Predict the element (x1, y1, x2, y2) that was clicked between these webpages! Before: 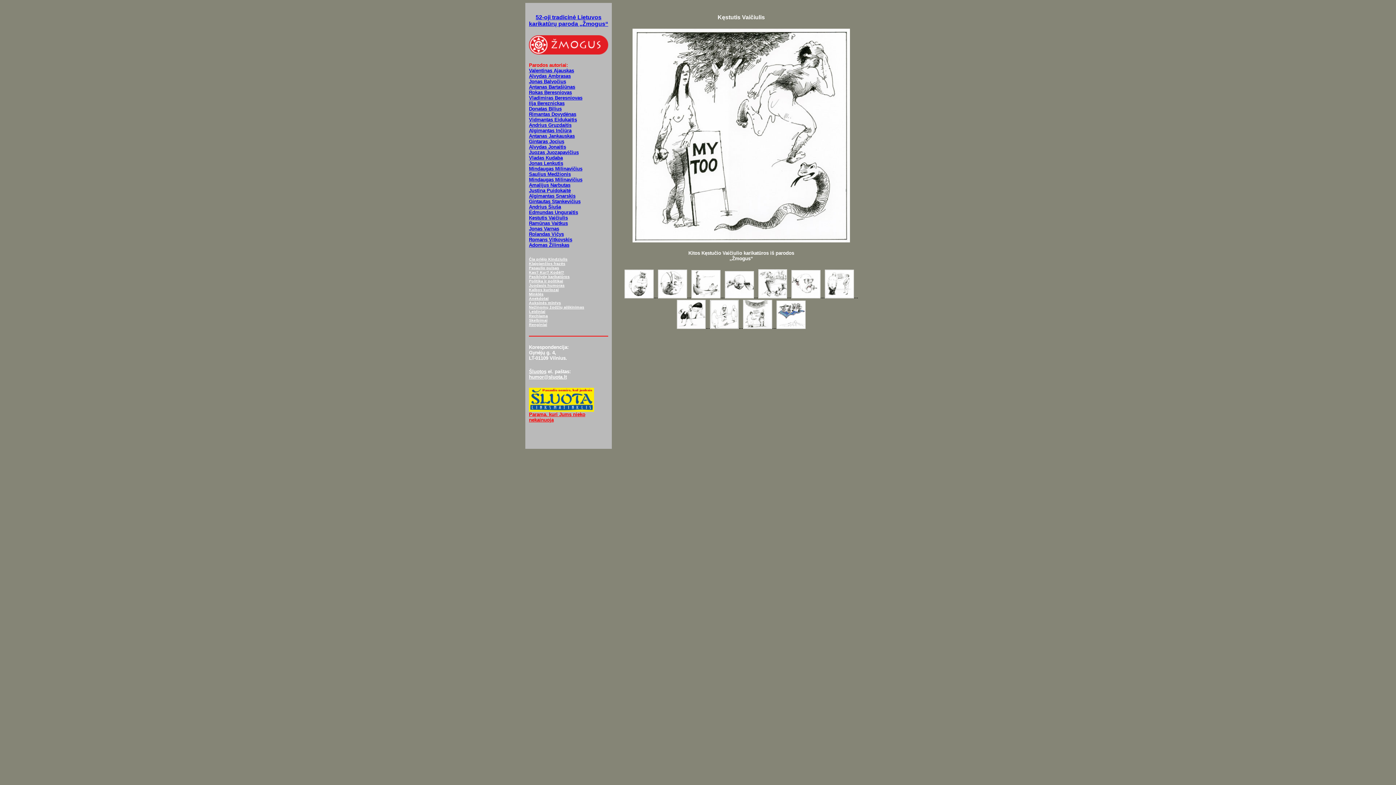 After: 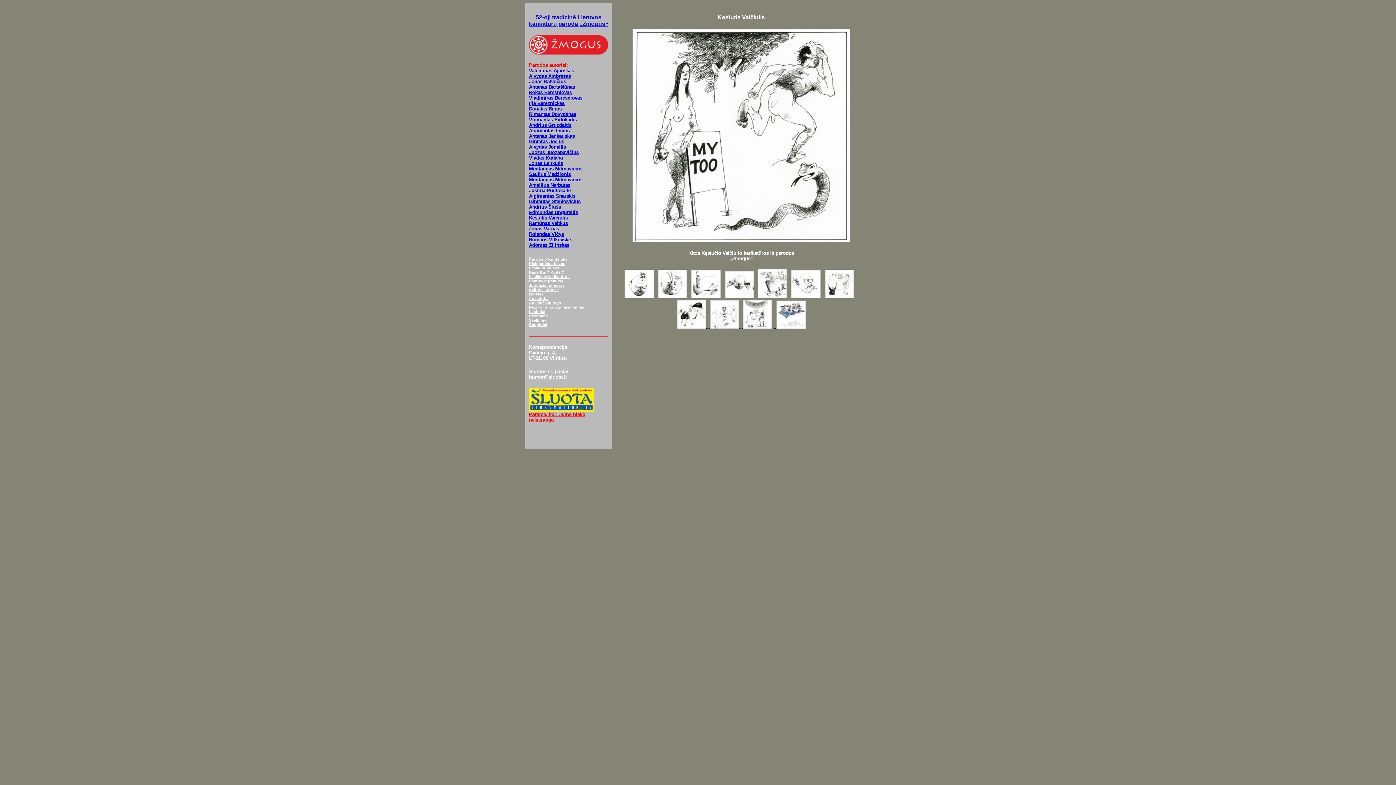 Action: label: Šluotos bbox: (529, 369, 546, 374)